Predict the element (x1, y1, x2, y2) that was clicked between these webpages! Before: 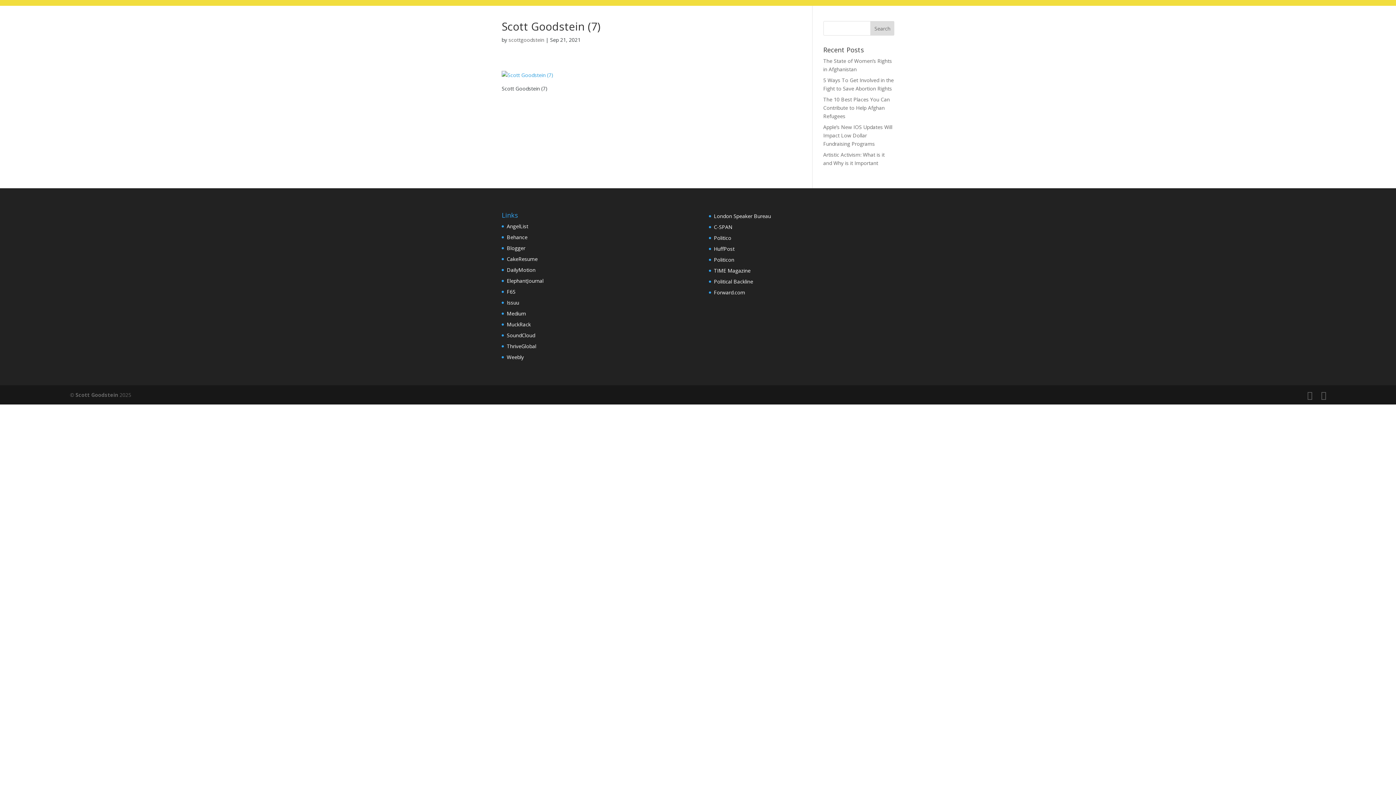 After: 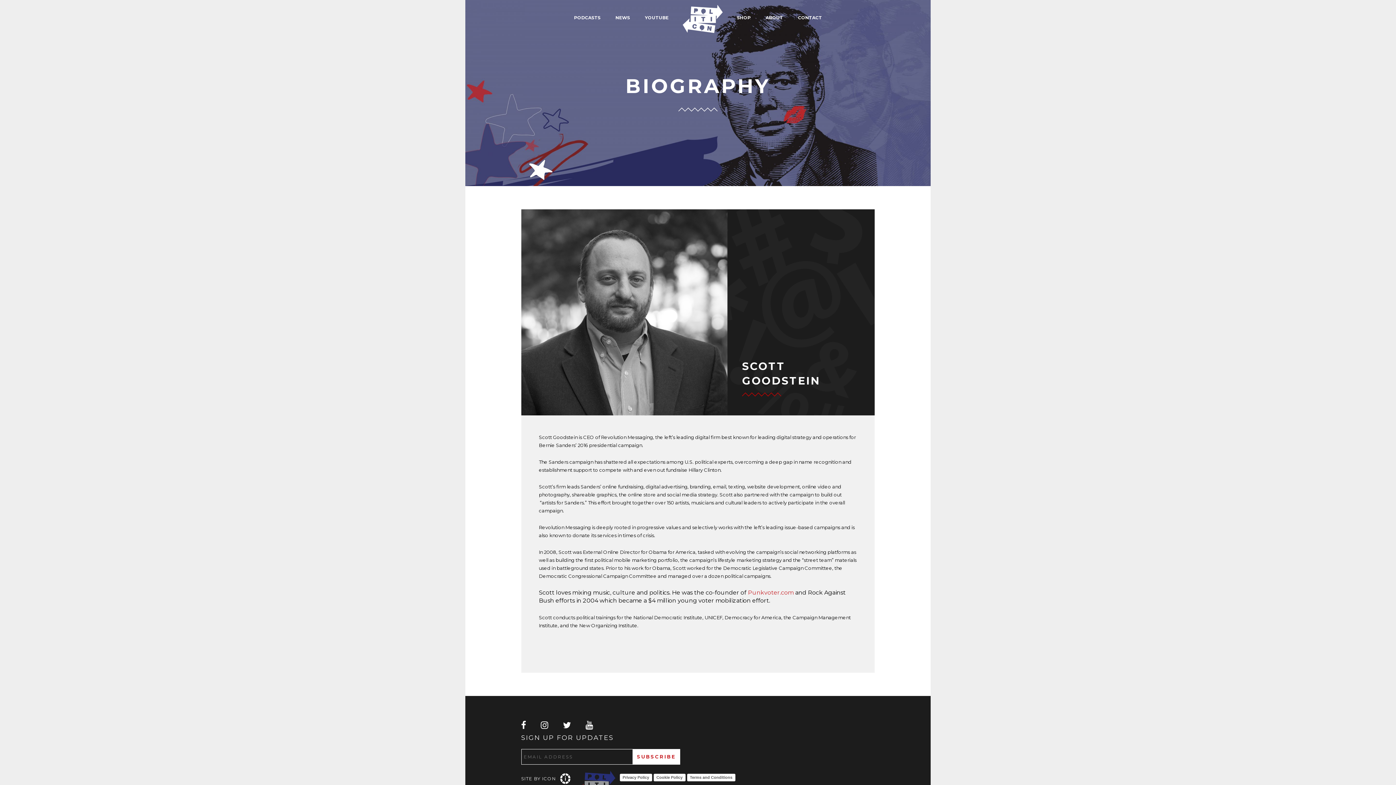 Action: label: Politicon bbox: (714, 256, 734, 263)